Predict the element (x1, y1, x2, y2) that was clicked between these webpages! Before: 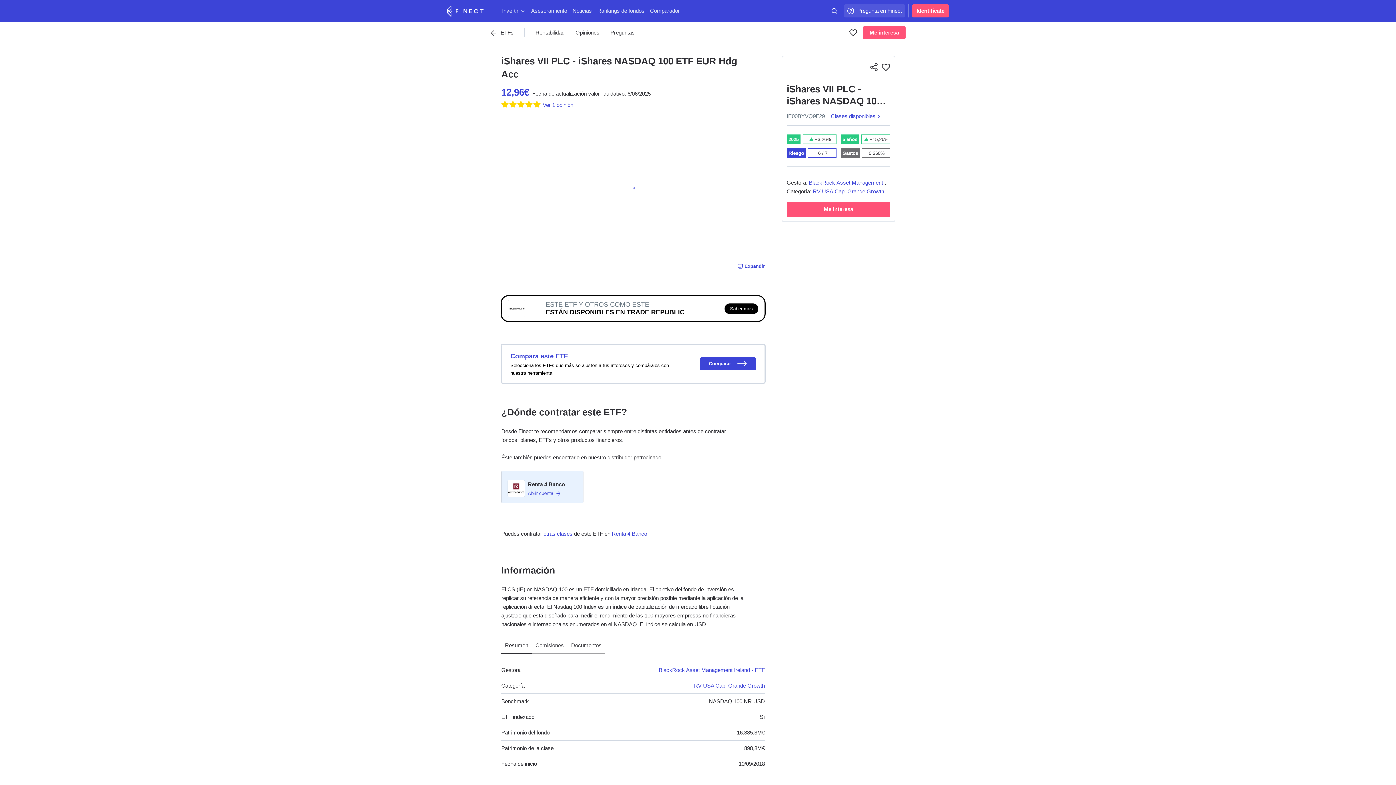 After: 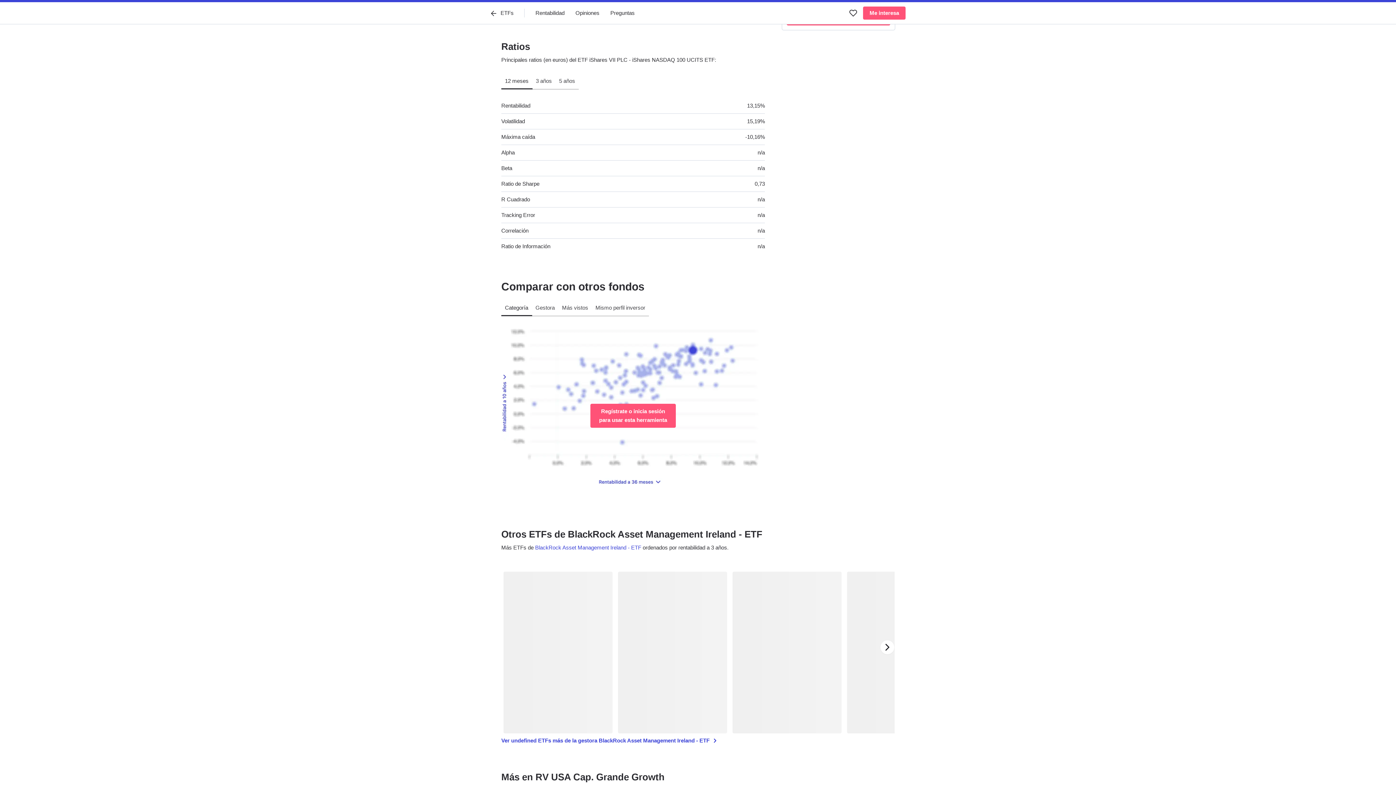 Action: label: Ver 1 opinión bbox: (542, 101, 573, 108)